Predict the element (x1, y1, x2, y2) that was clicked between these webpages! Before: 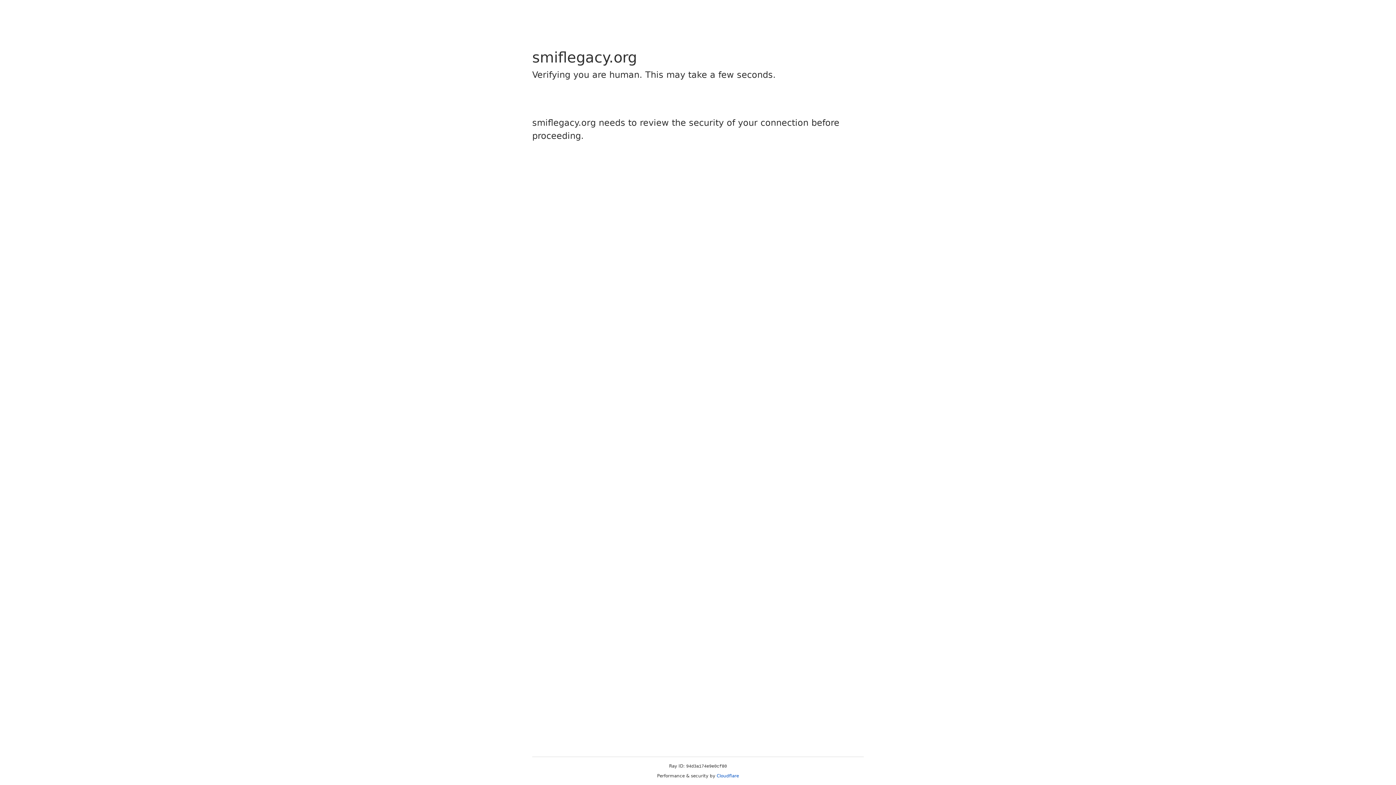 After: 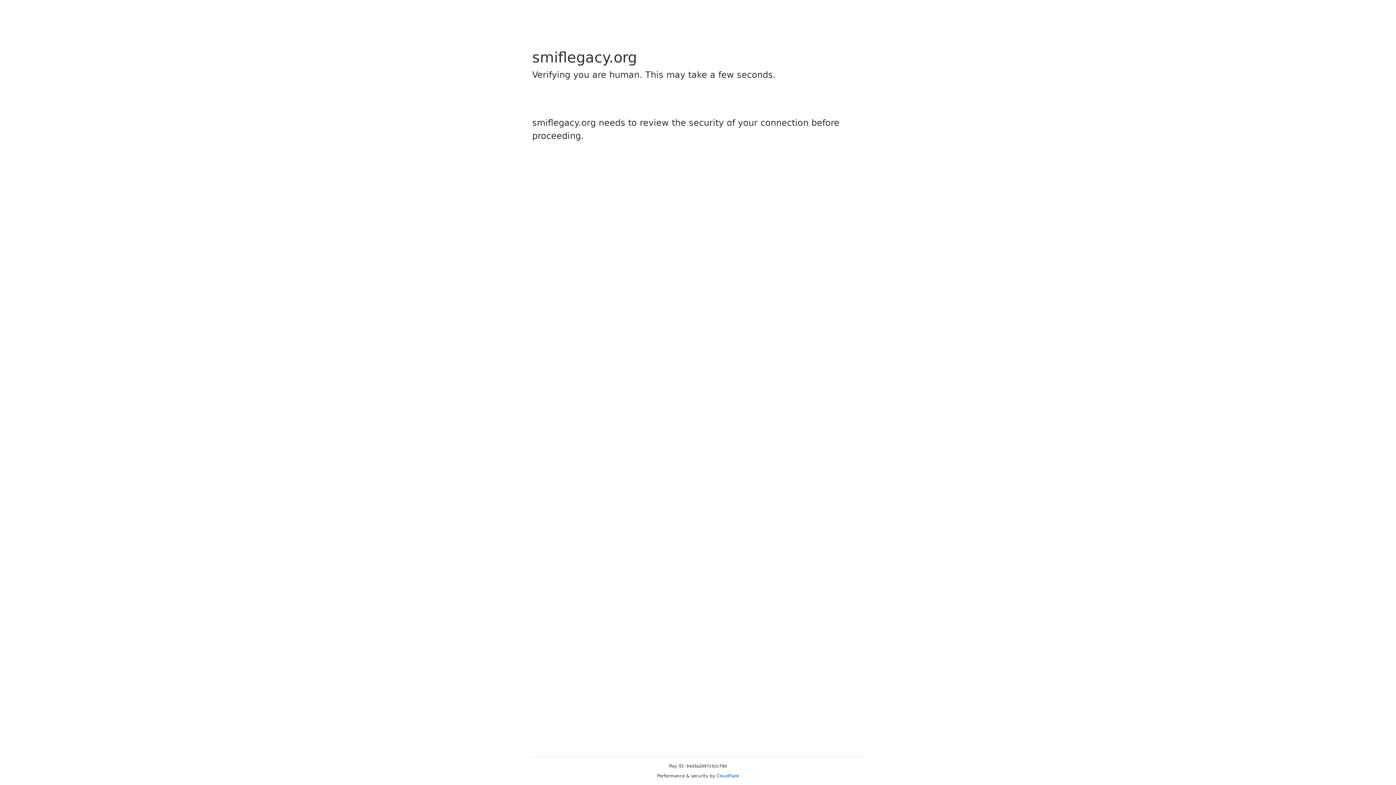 Action: label: Cloudflare bbox: (716, 773, 739, 778)